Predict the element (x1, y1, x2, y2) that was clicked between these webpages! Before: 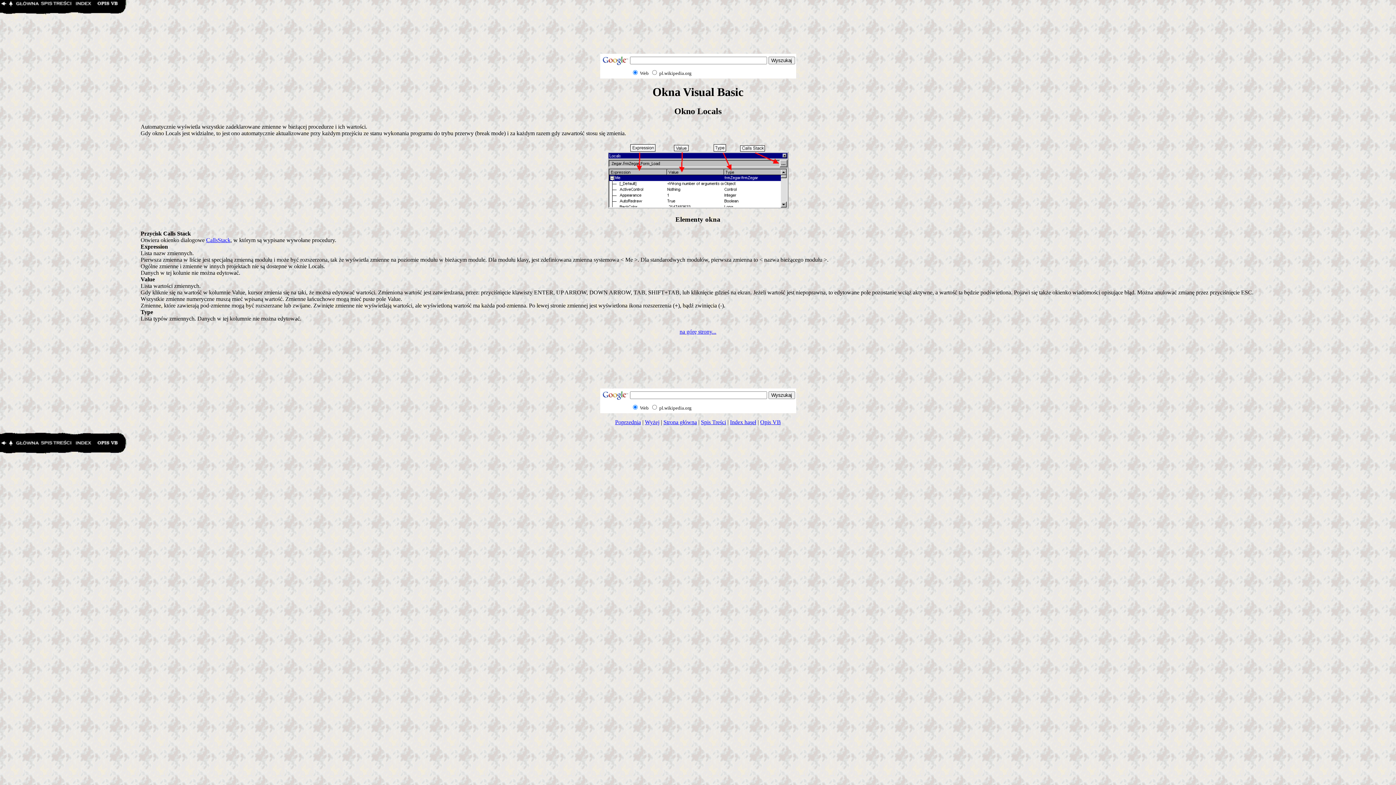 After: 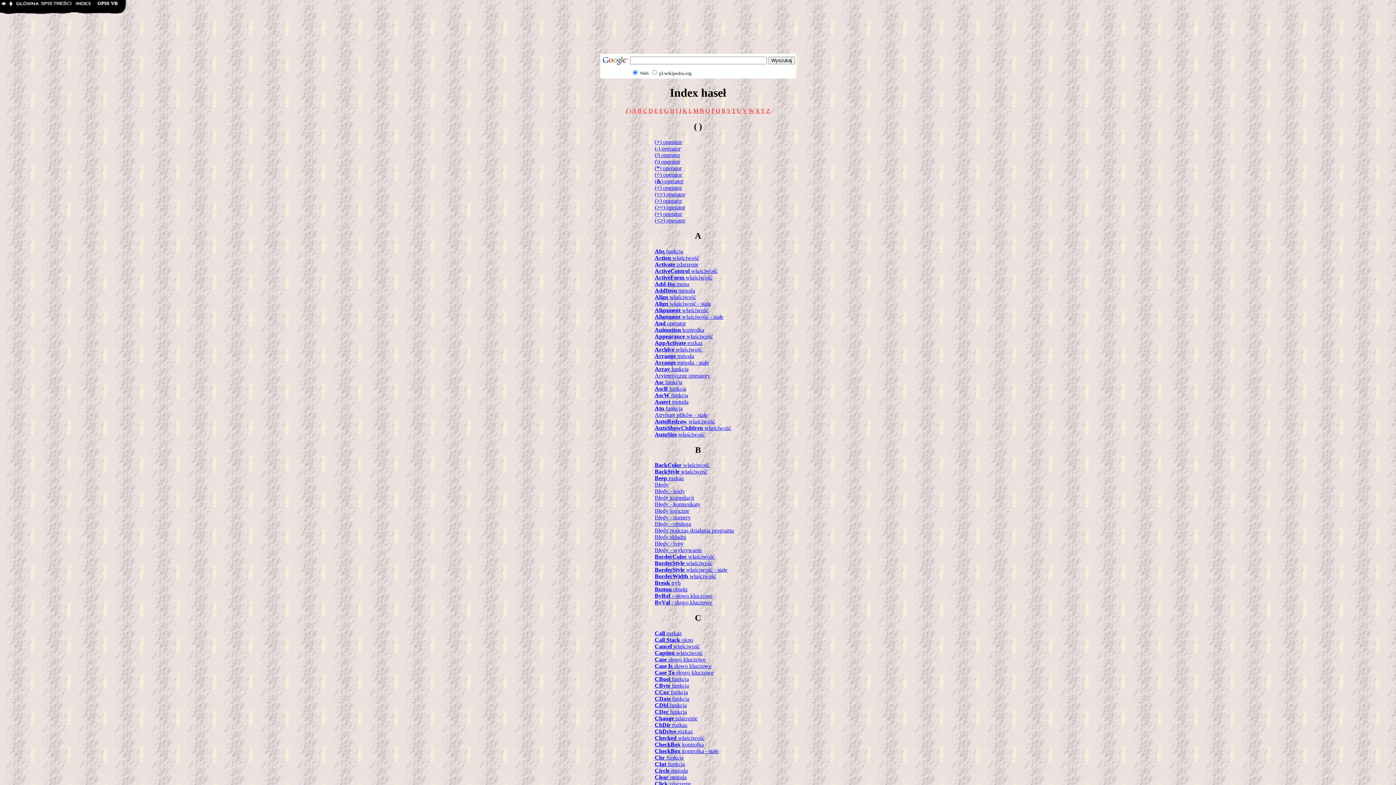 Action: bbox: (73, 441, 94, 448)